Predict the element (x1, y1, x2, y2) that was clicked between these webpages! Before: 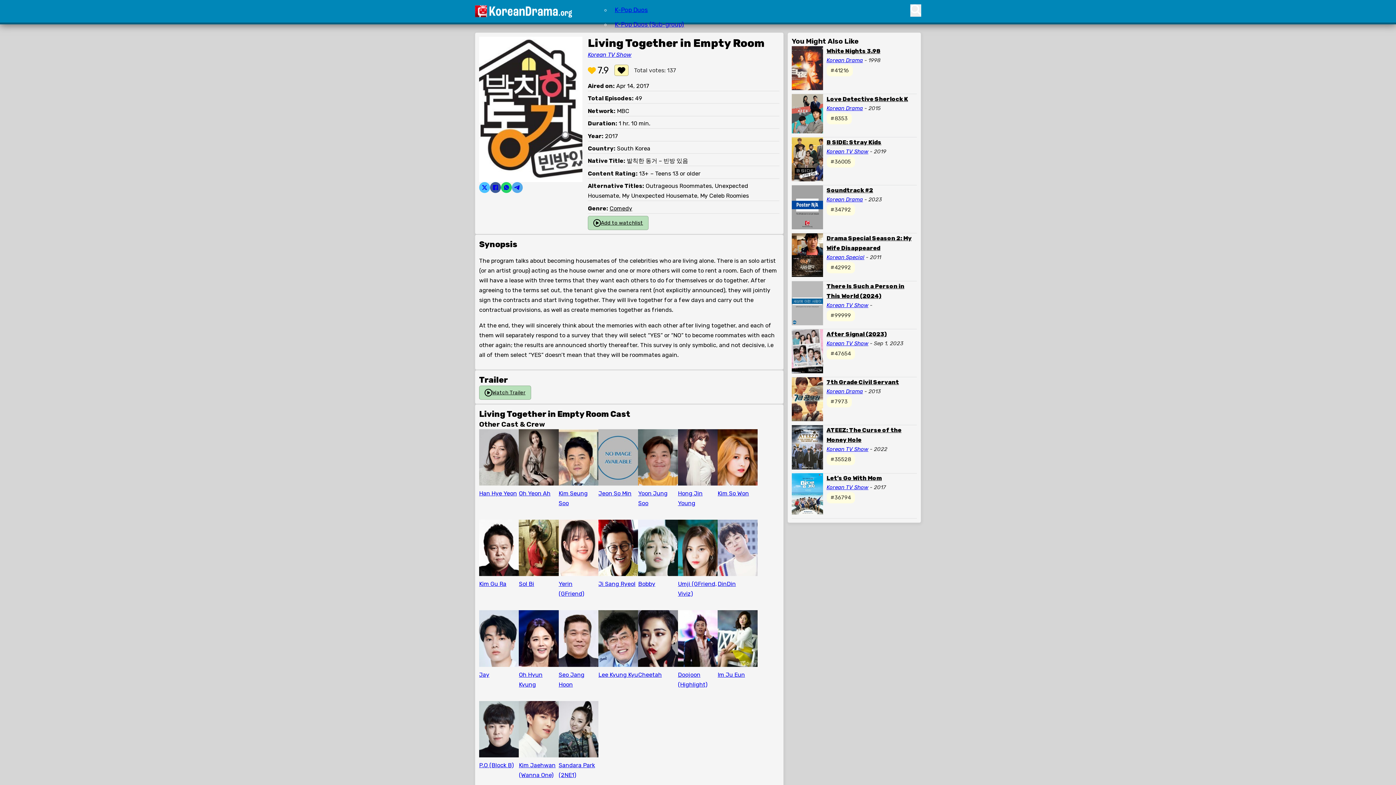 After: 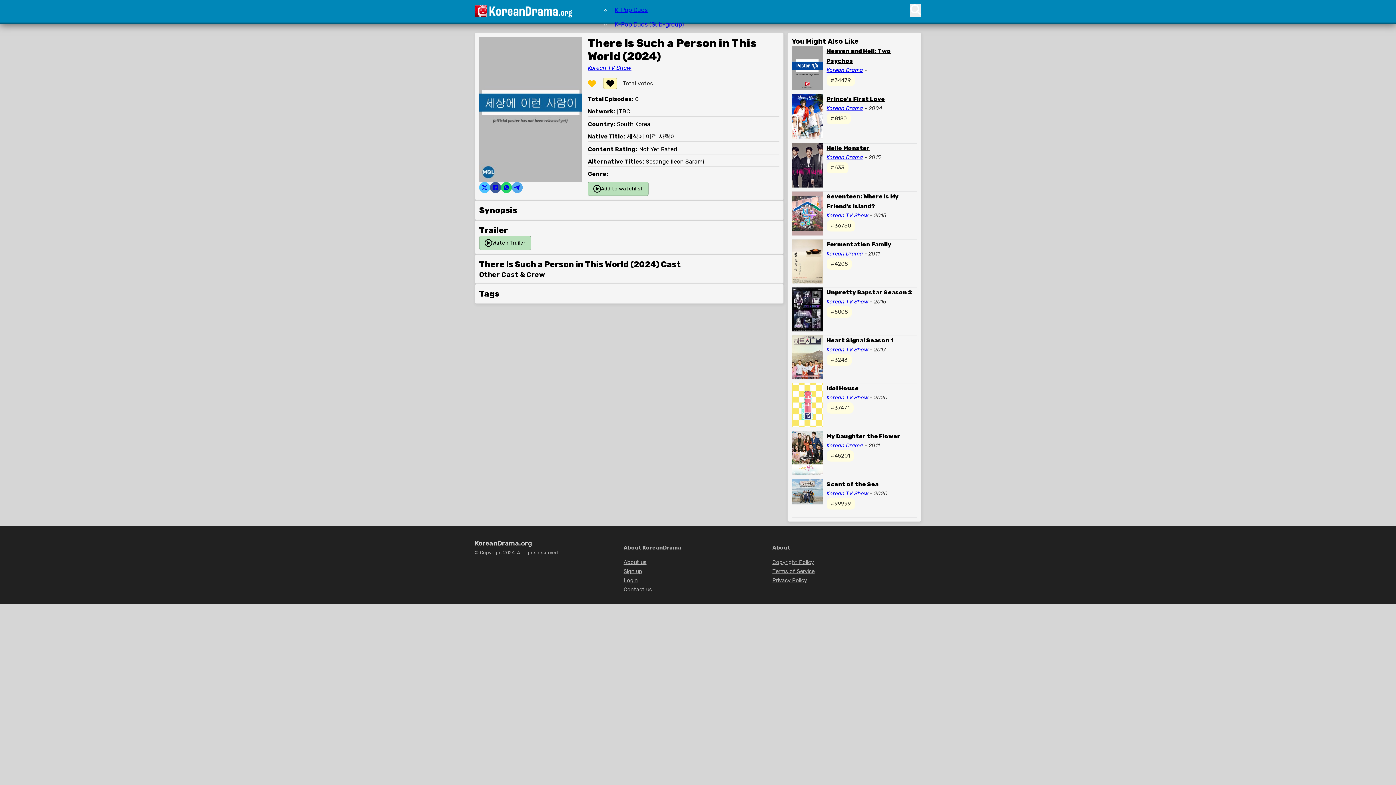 Action: bbox: (826, 281, 917, 301) label: There Is Such a Person in This World (2024)